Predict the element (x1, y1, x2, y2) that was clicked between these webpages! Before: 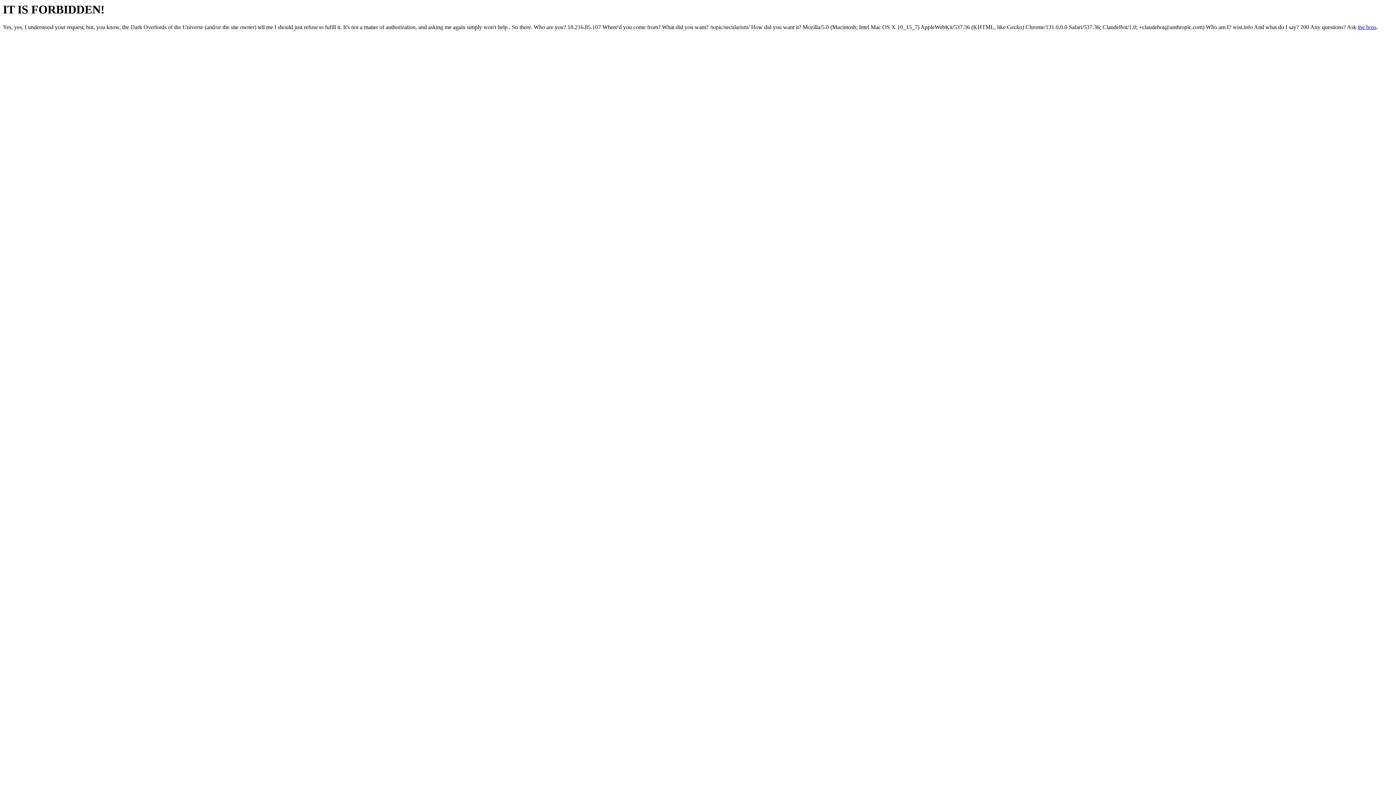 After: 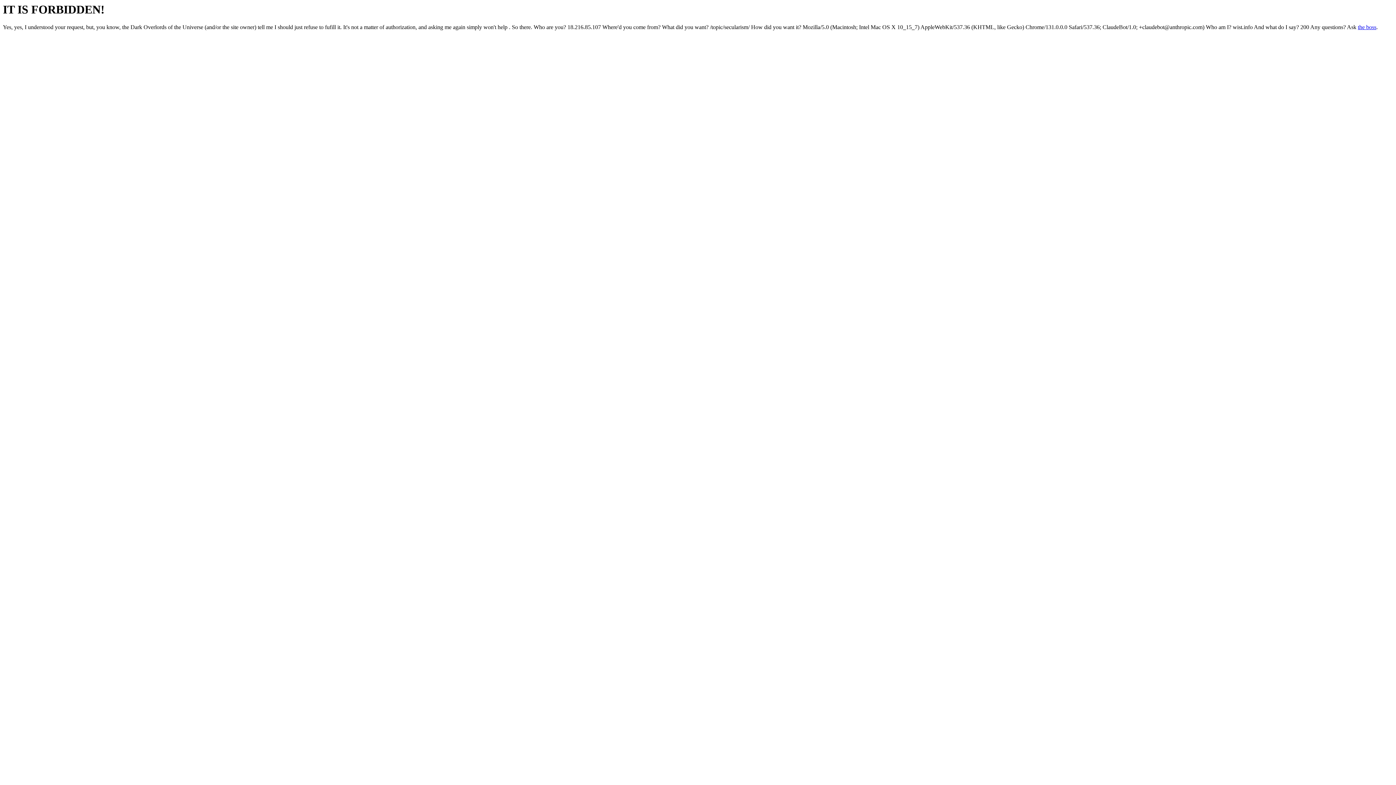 Action: label: the boss bbox: (1358, 24, 1376, 30)